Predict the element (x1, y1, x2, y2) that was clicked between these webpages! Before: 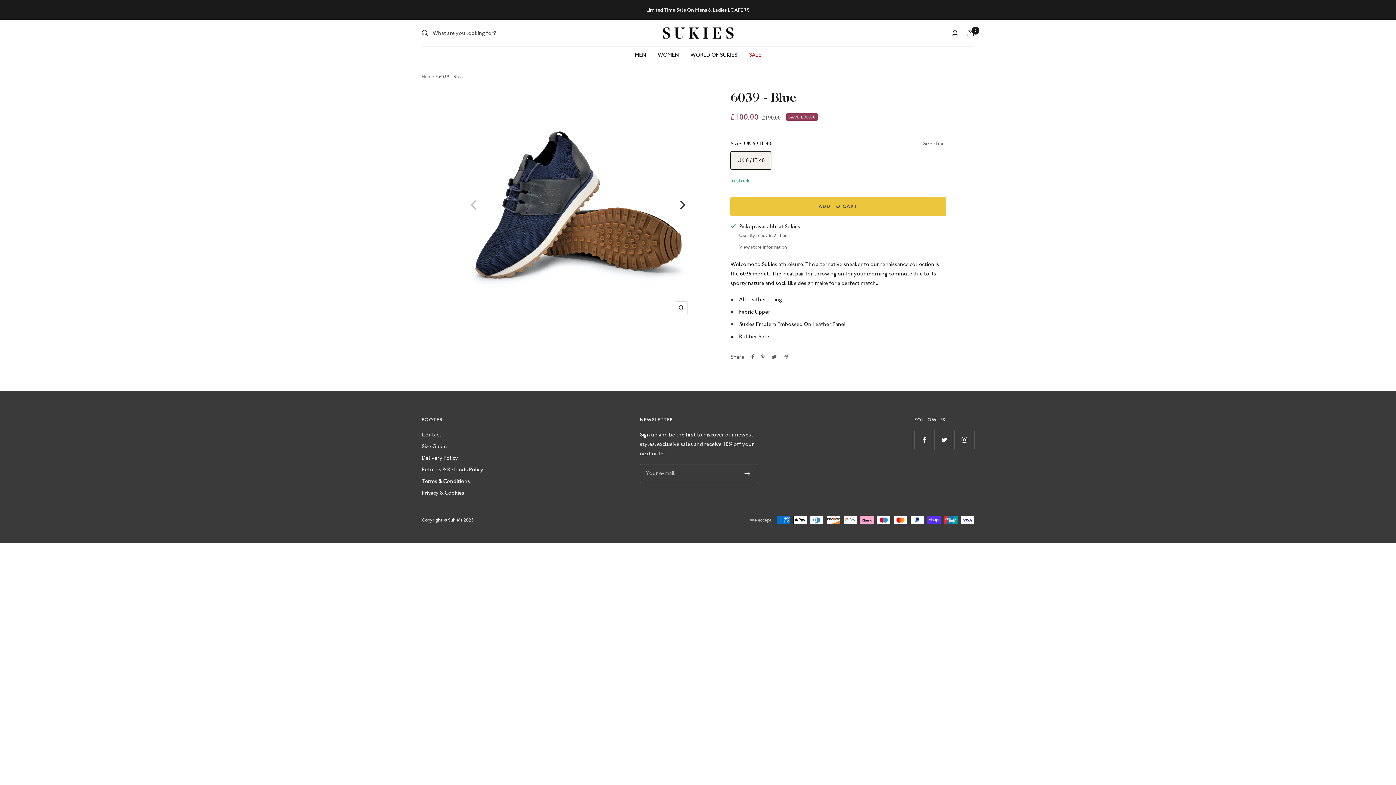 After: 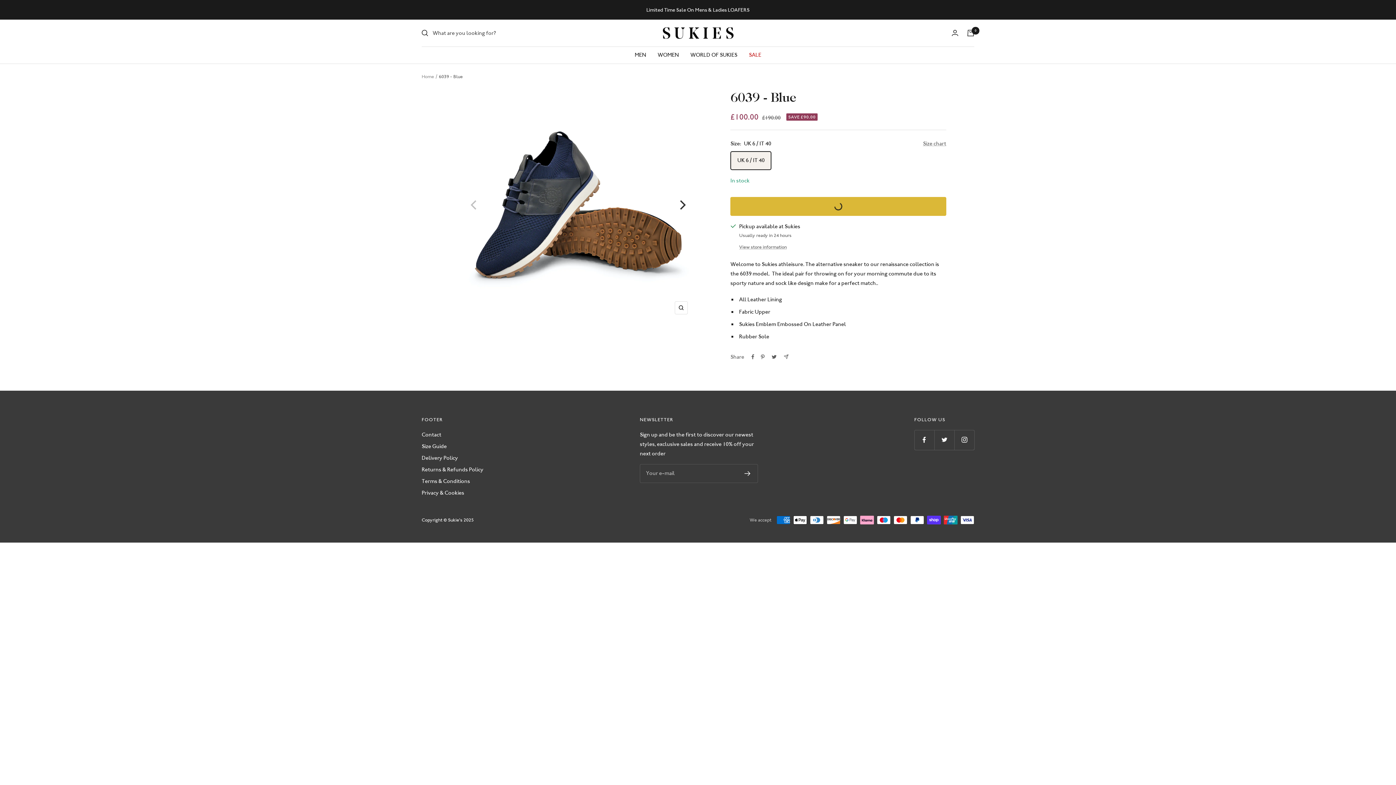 Action: label: ADD TO CART bbox: (730, 196, 946, 215)